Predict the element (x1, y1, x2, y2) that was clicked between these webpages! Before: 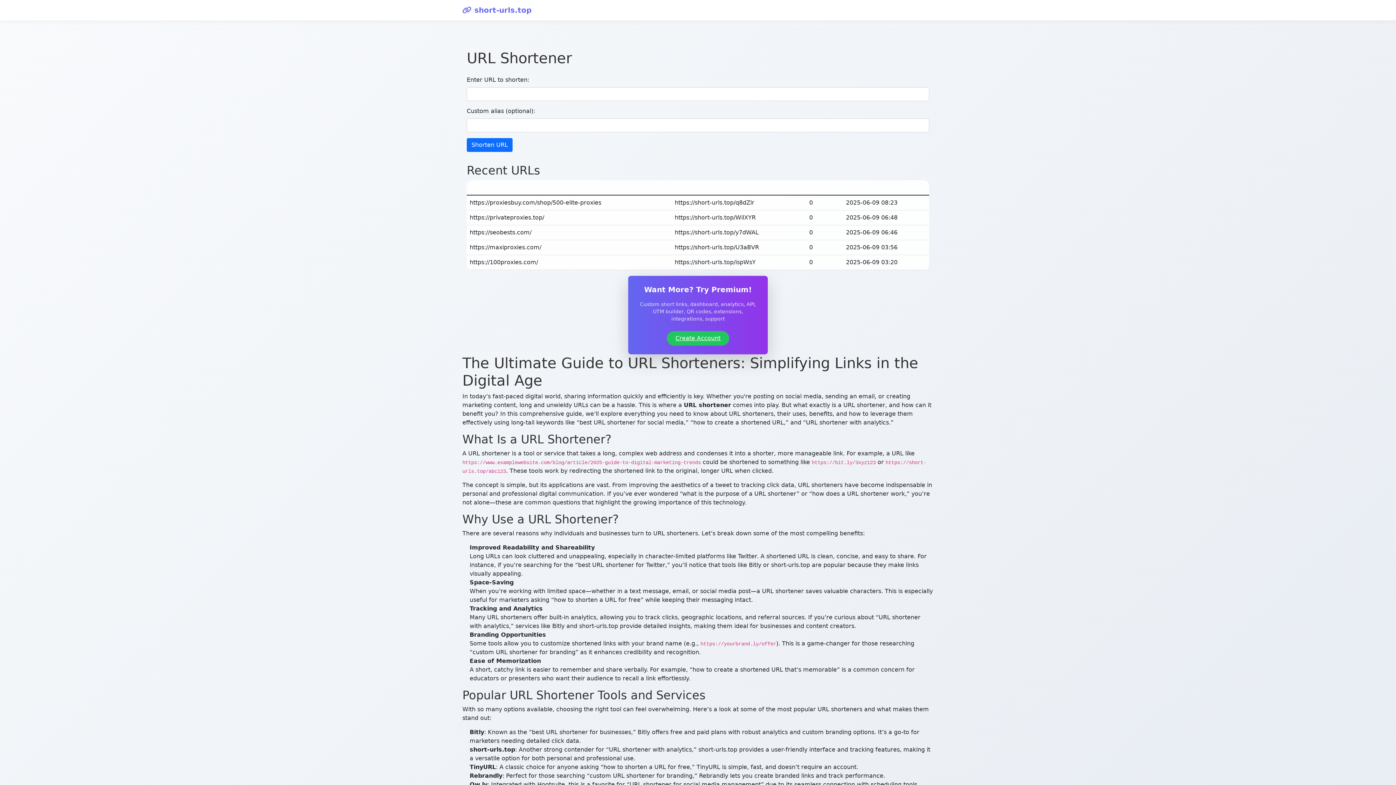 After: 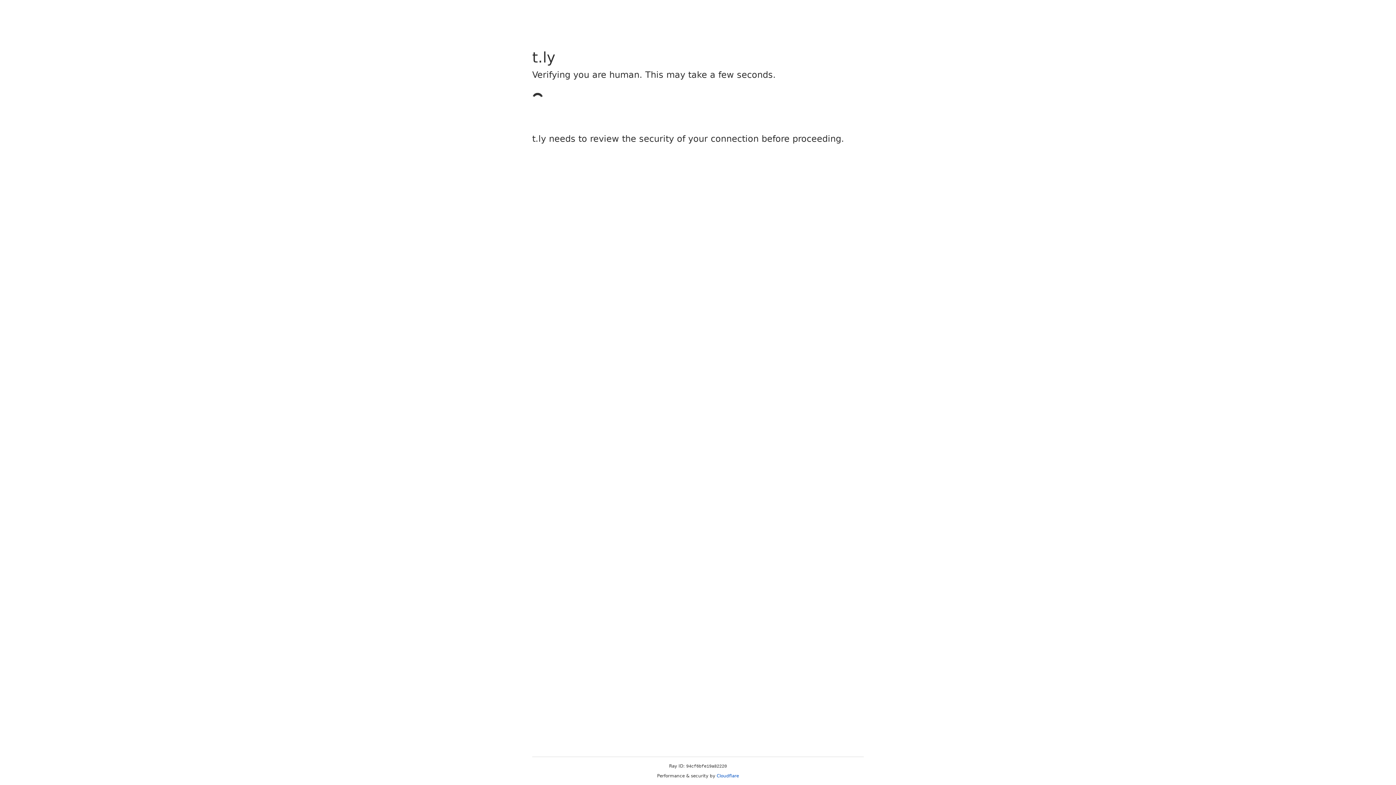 Action: label: Create Account bbox: (666, 331, 729, 345)